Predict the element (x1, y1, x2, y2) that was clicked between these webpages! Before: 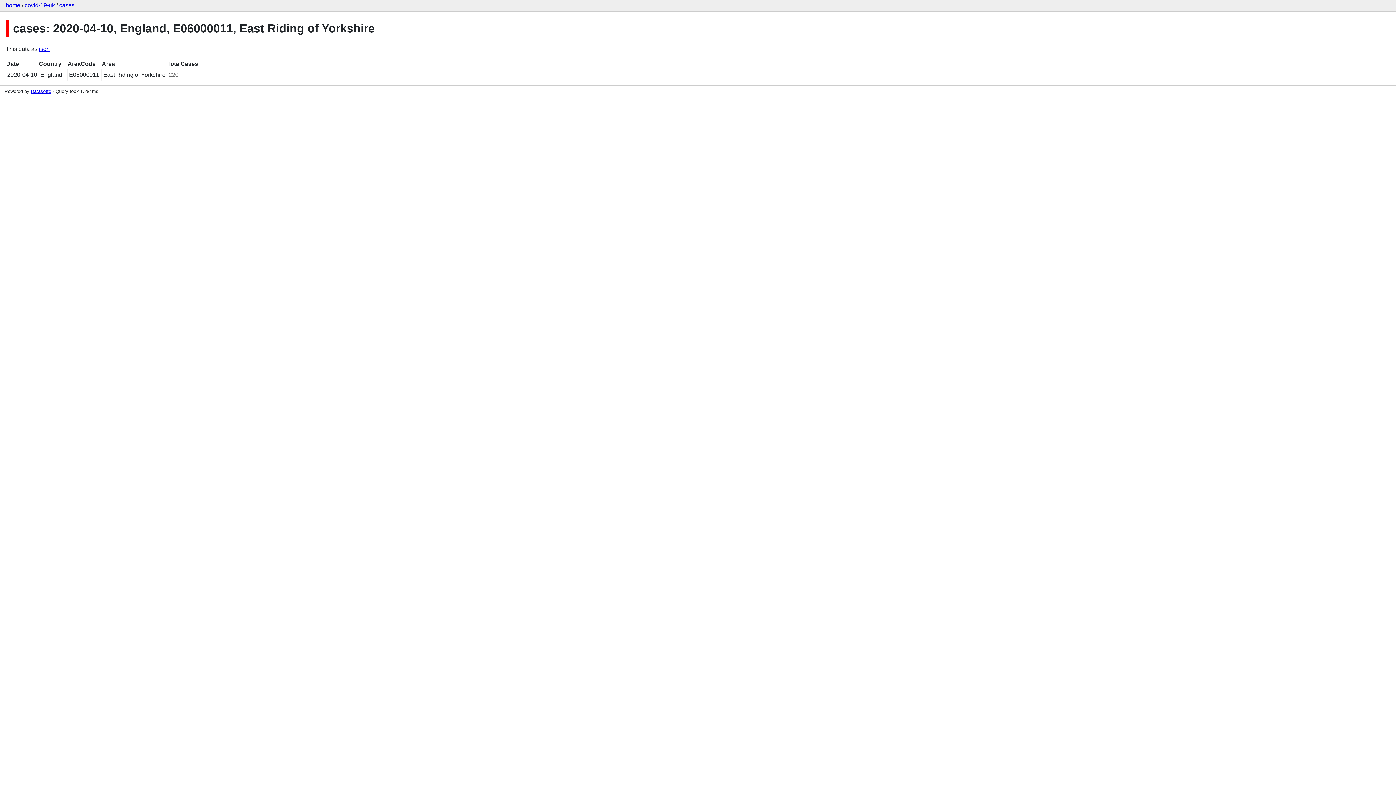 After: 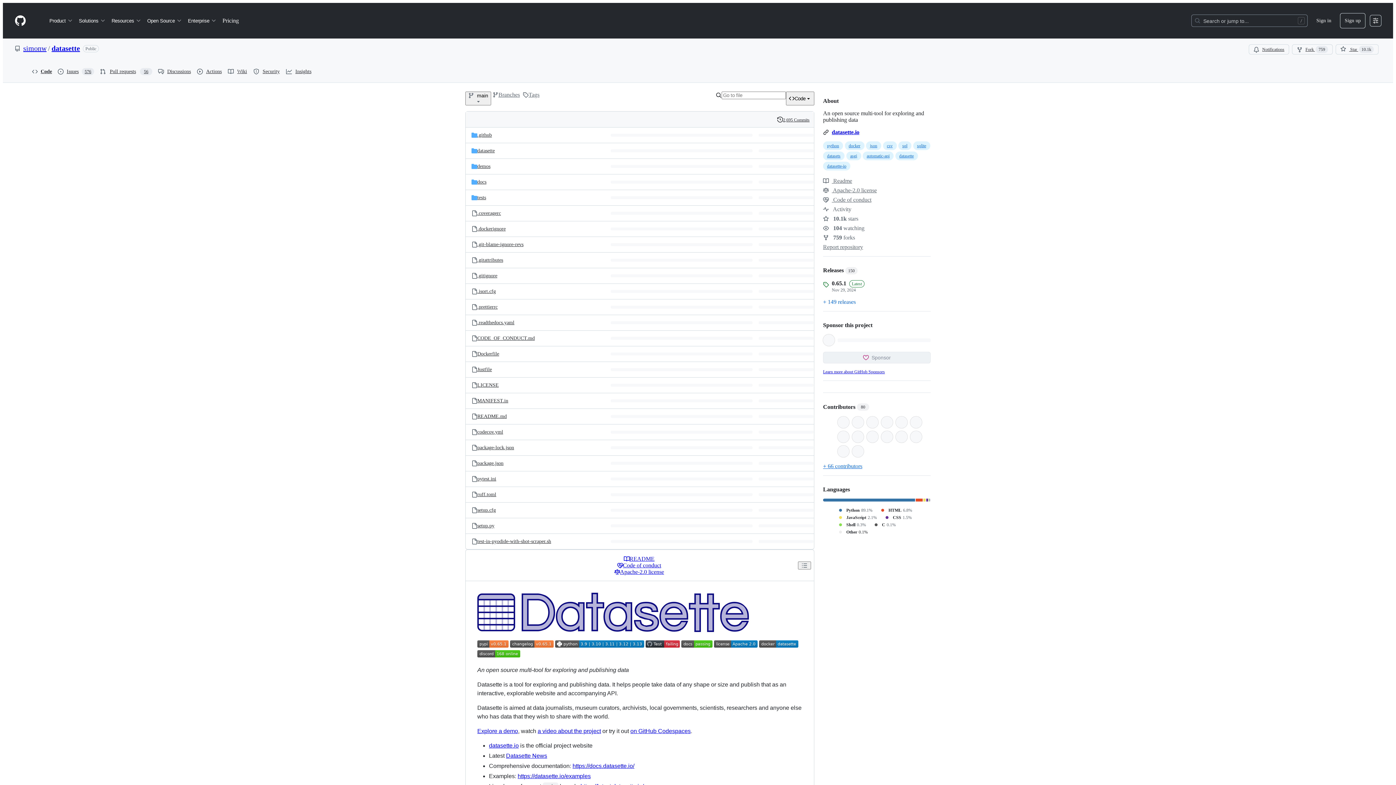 Action: bbox: (30, 88, 51, 94) label: Datasette